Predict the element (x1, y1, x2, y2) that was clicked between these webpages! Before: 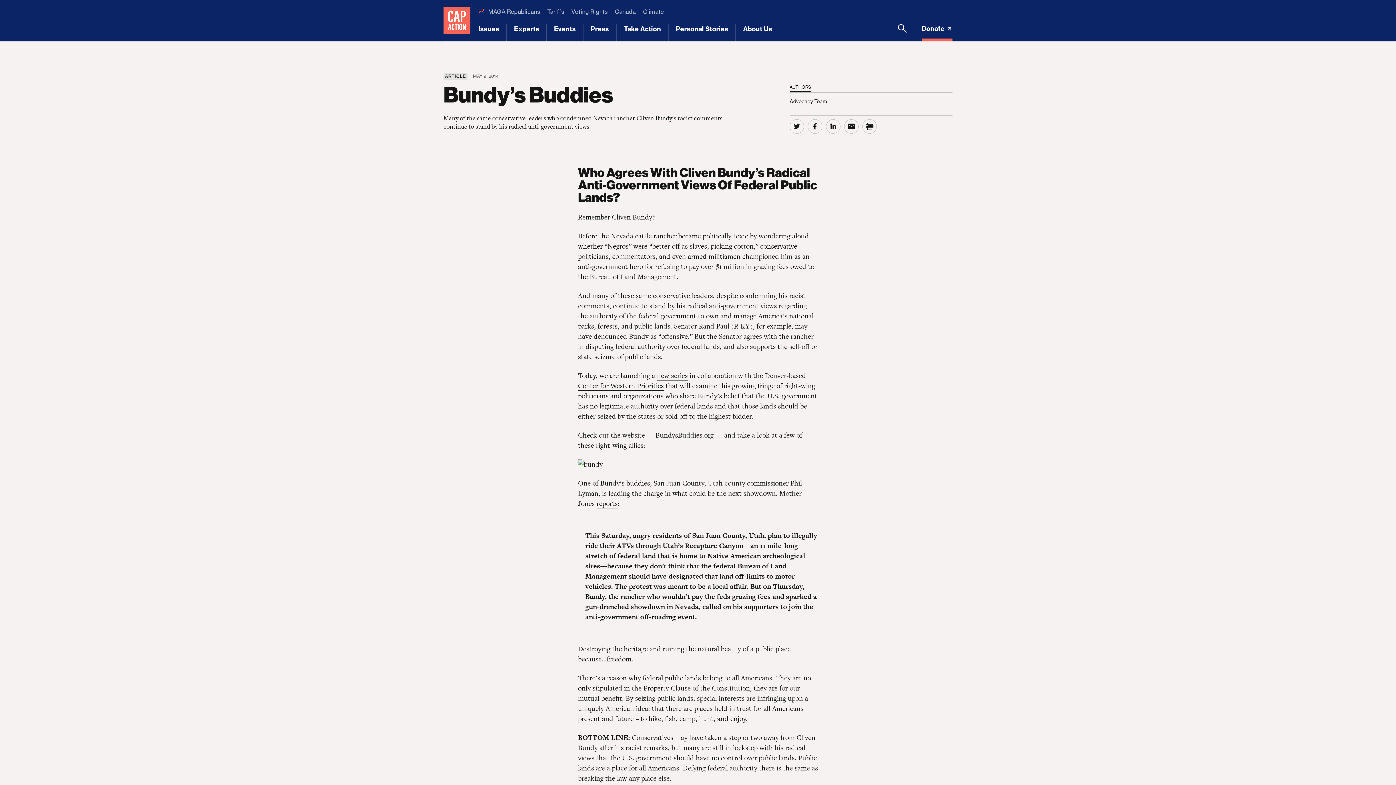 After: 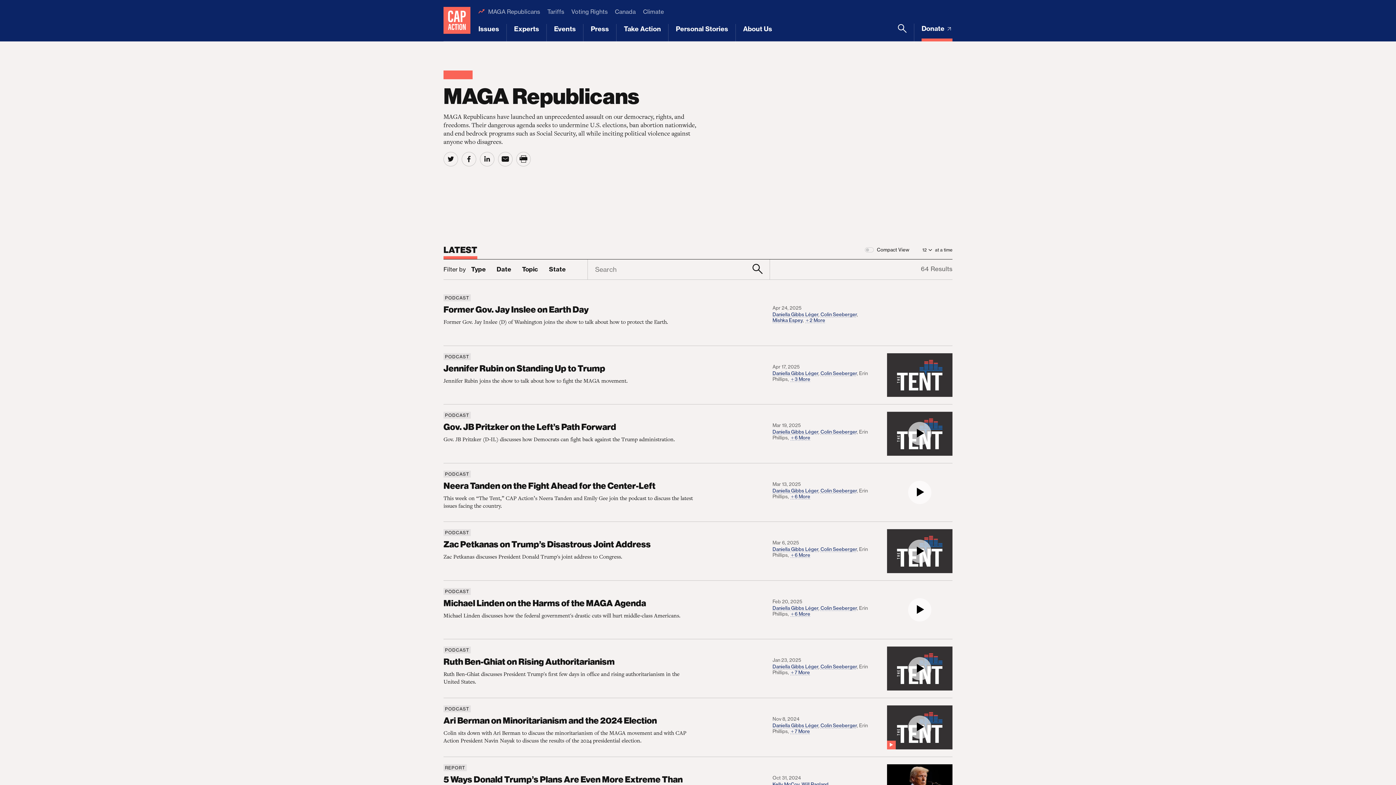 Action: label: MAGA Republicans bbox: (488, 7, 540, 16)